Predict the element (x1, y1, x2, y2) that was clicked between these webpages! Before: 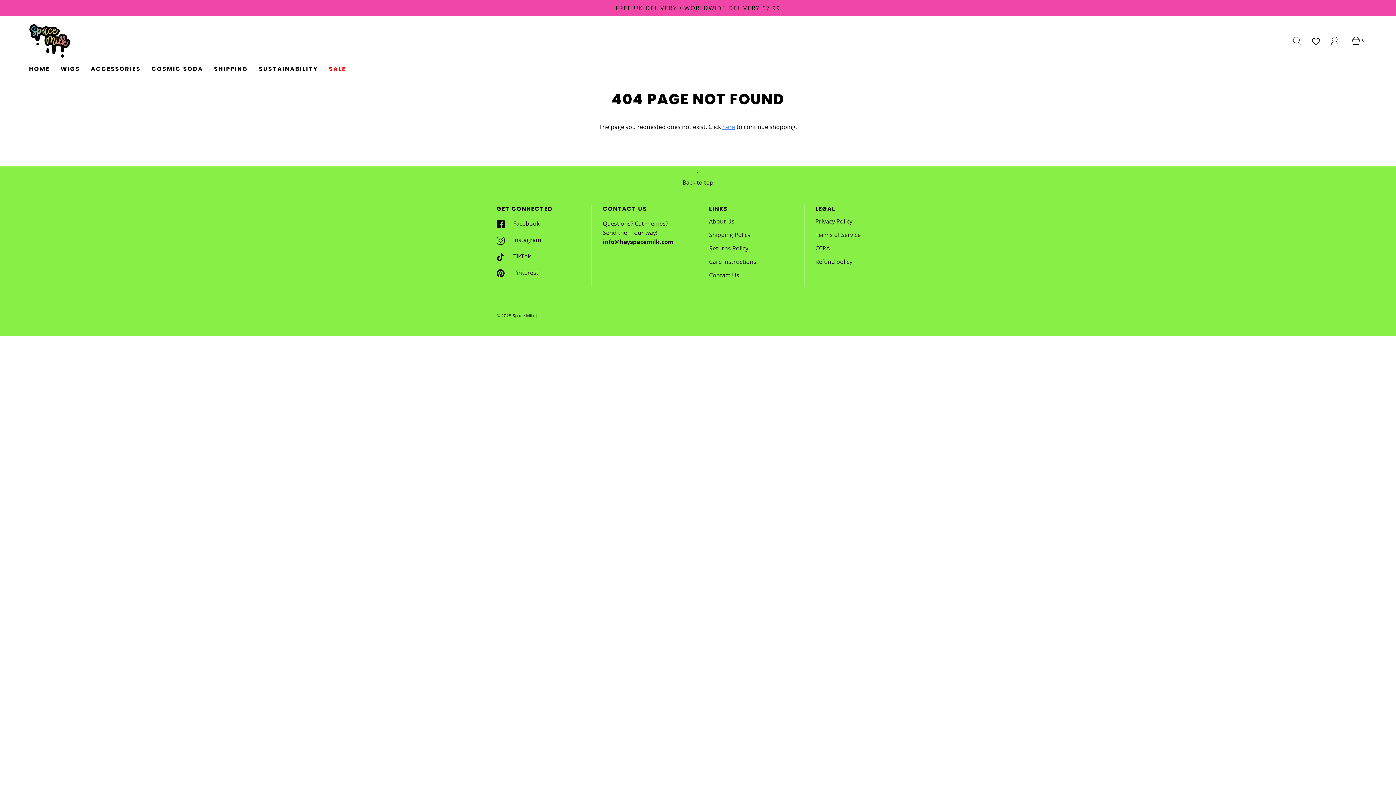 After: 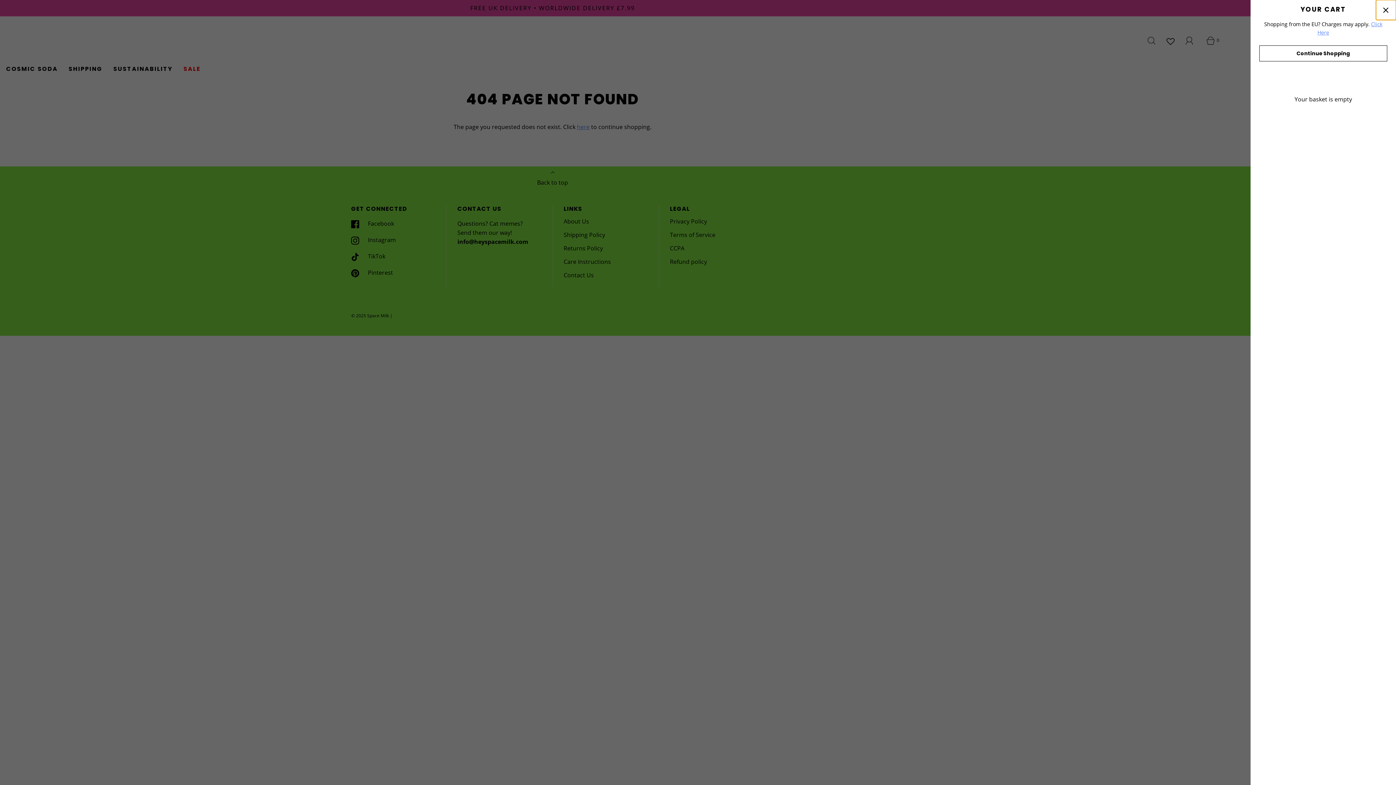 Action: bbox: (1350, 36, 1367, 45) label: Open cart sidebar